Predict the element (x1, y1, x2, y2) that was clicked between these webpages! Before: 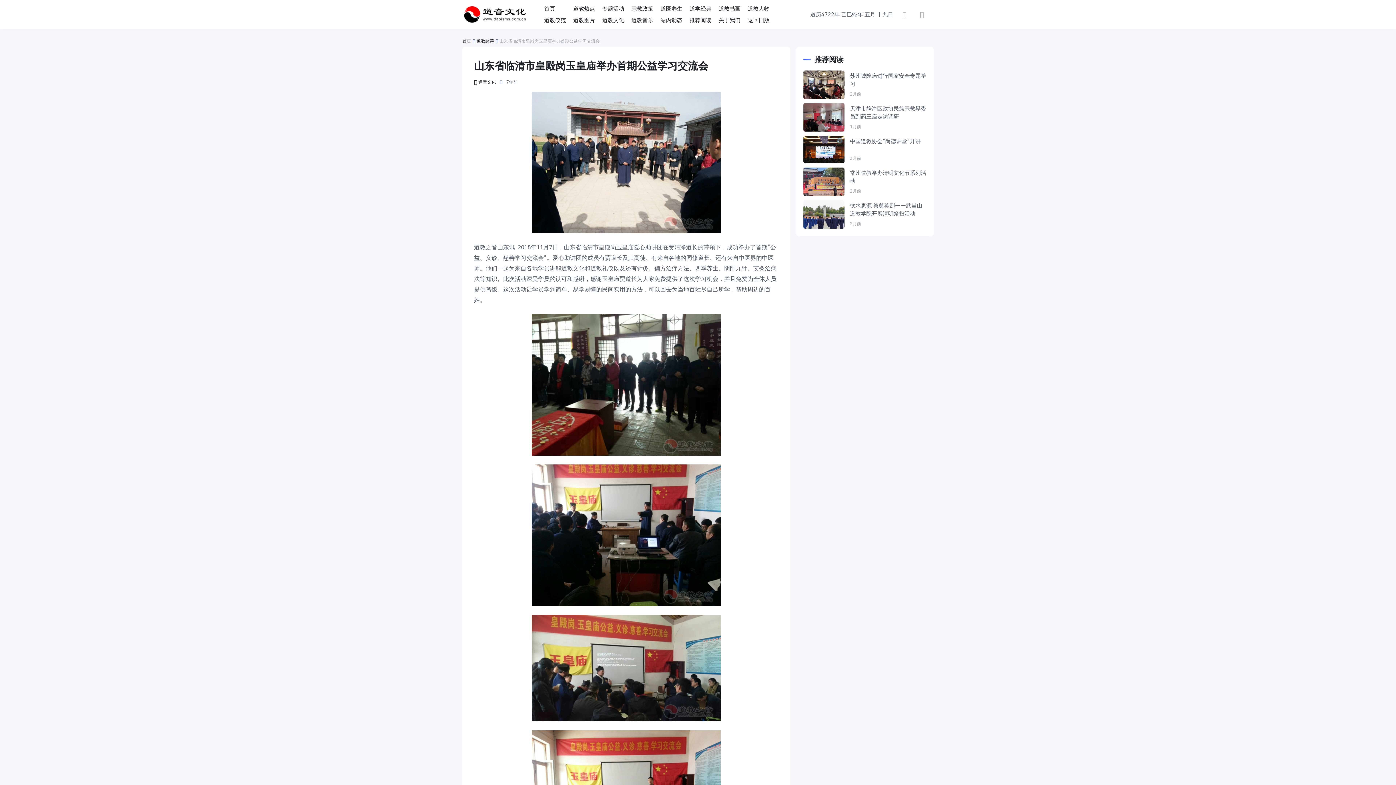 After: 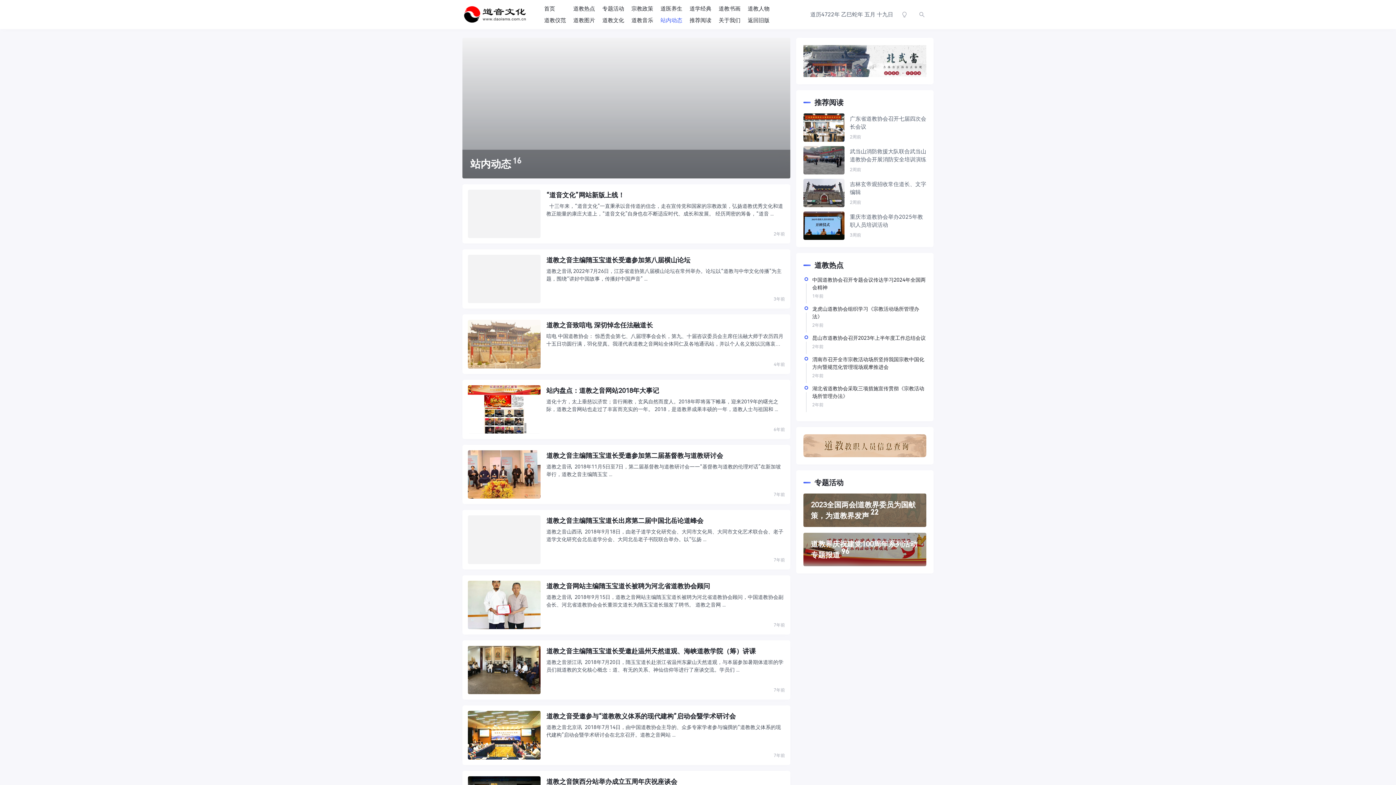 Action: bbox: (660, 14, 682, 26) label: 站内动态